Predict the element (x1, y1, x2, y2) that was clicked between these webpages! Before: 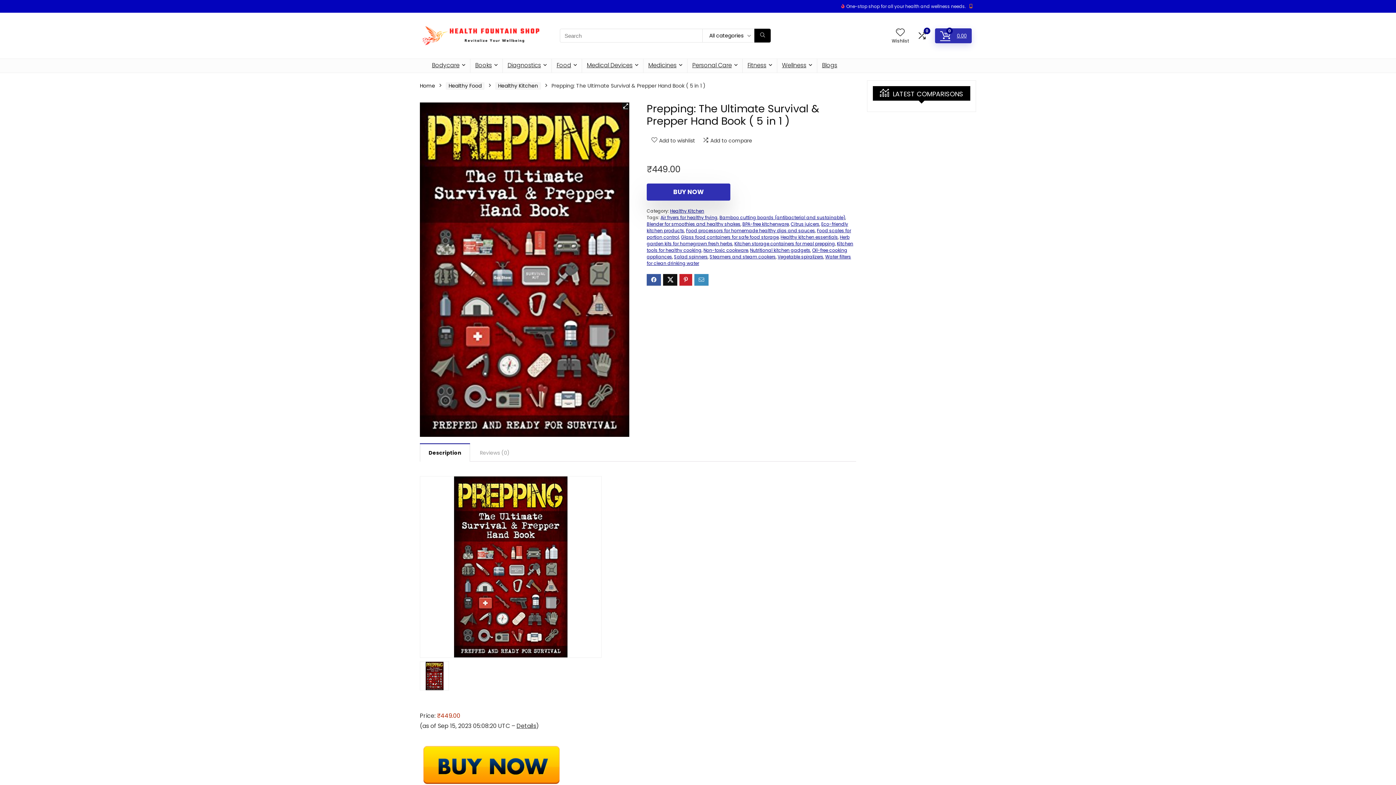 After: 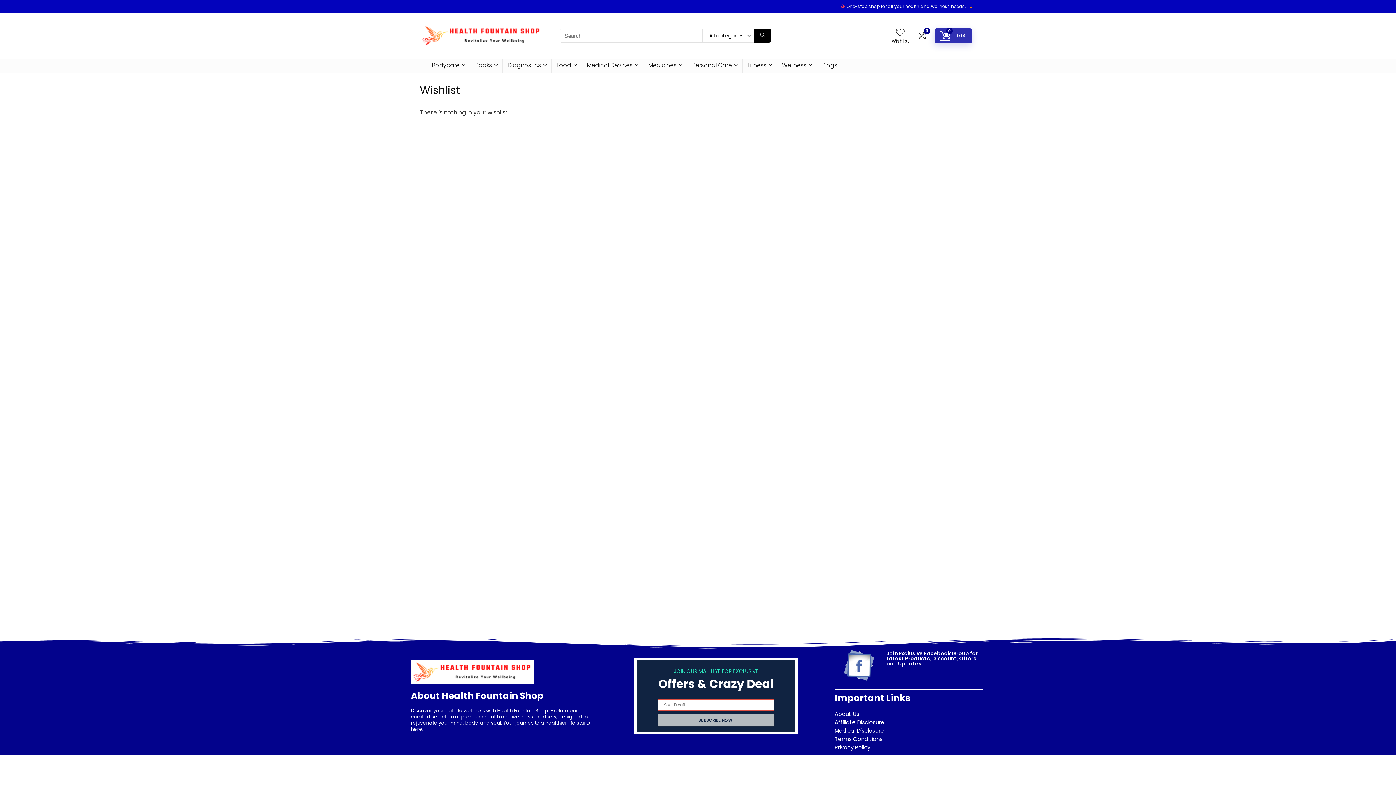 Action: label: Wishlist bbox: (896, 26, 904, 38)